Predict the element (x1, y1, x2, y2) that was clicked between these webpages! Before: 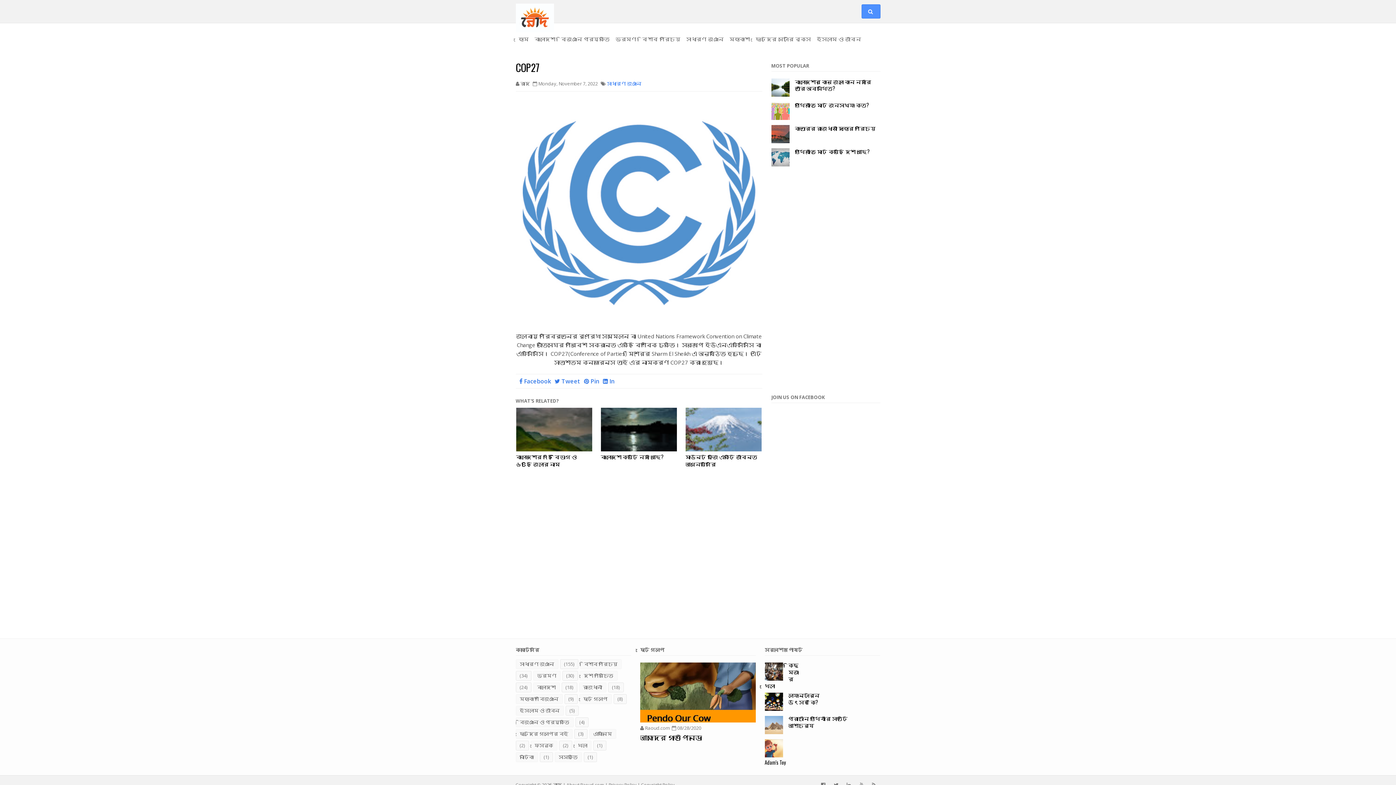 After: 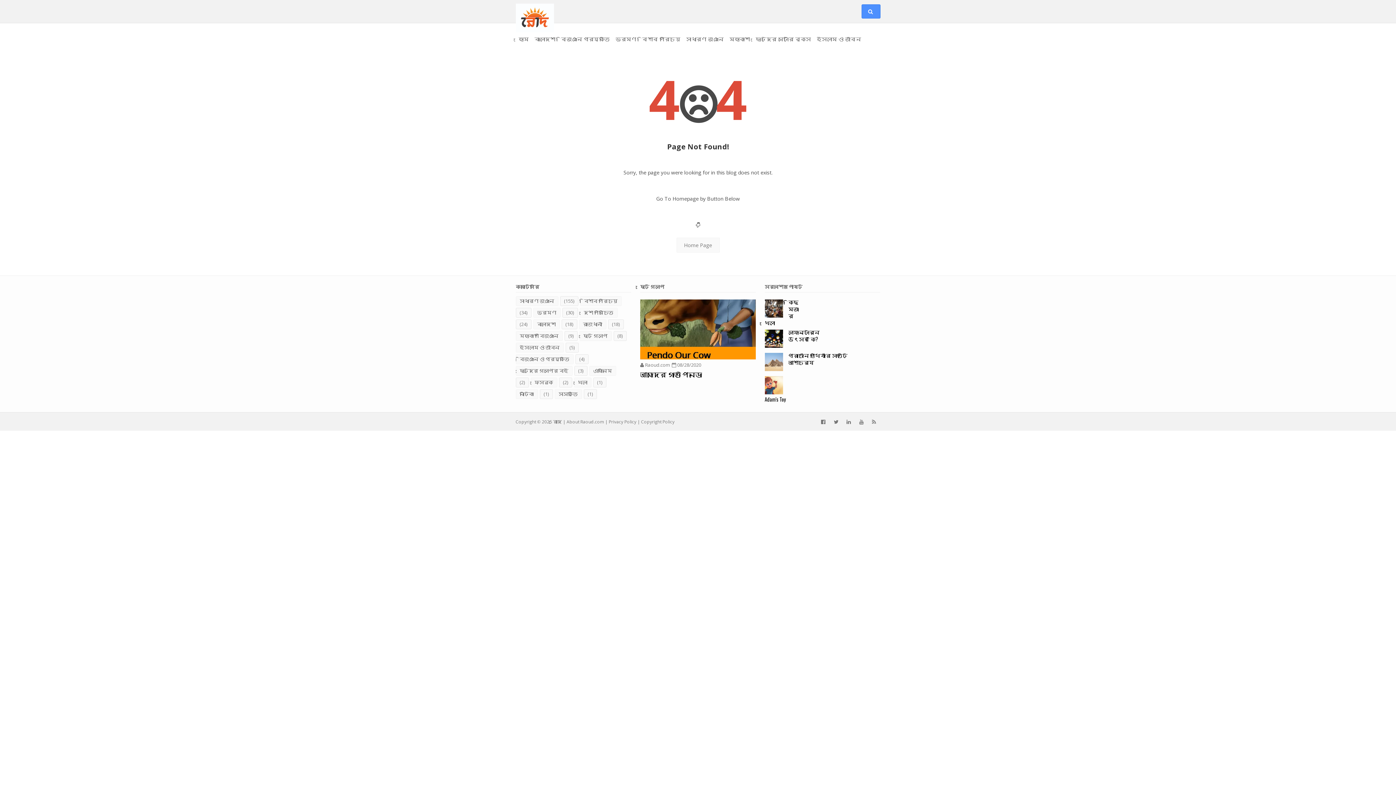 Action: label: সর্বশেষ পোষ্ট bbox: (764, 646, 802, 653)